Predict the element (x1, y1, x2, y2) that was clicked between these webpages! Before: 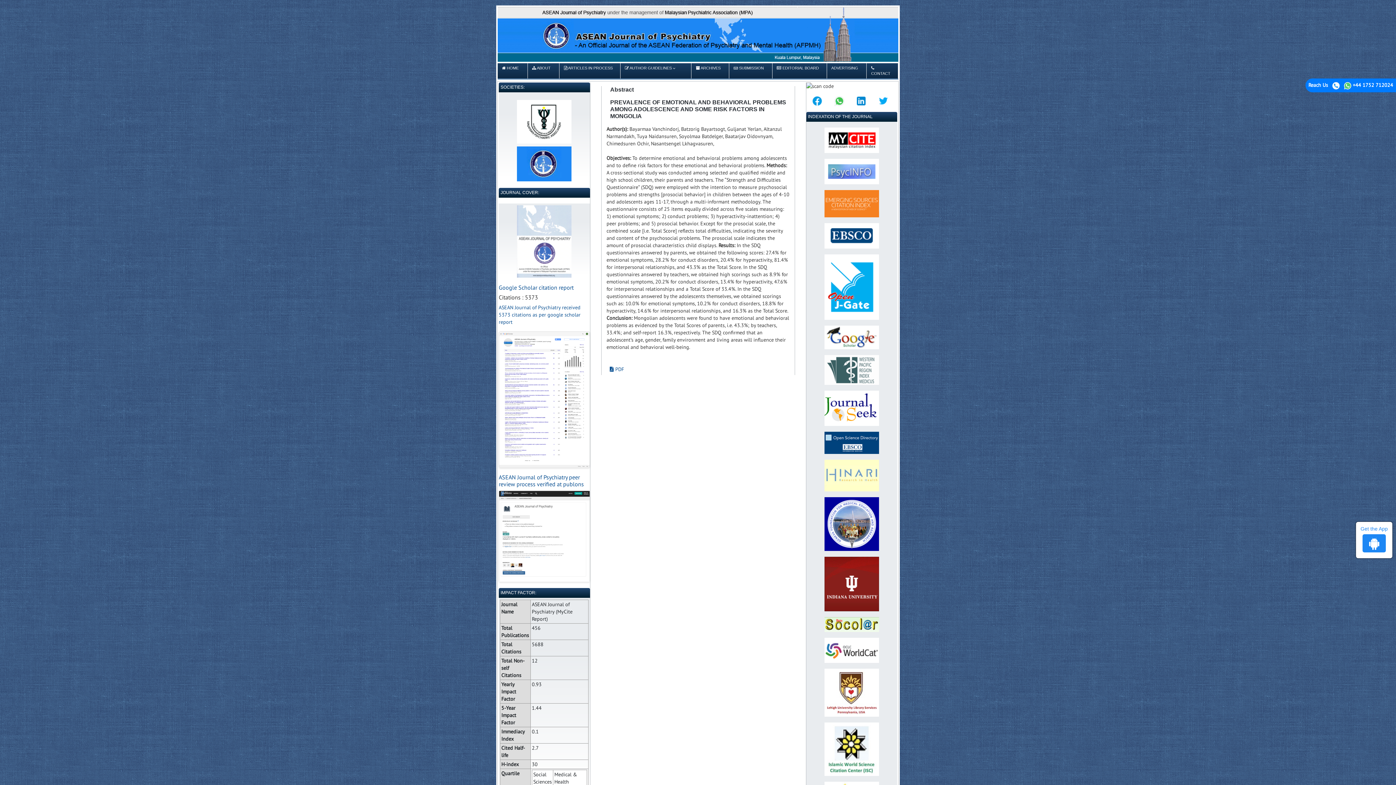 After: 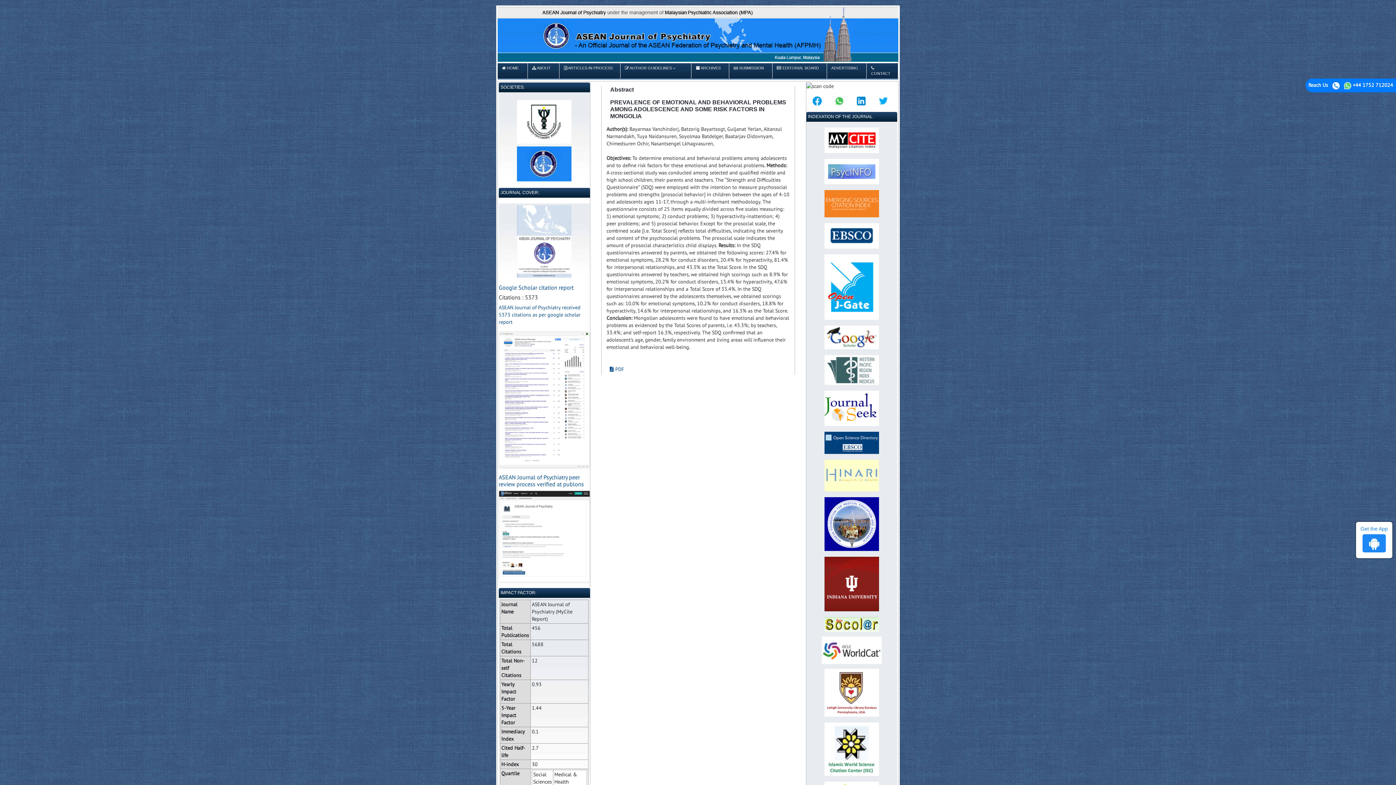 Action: bbox: (824, 646, 879, 653)